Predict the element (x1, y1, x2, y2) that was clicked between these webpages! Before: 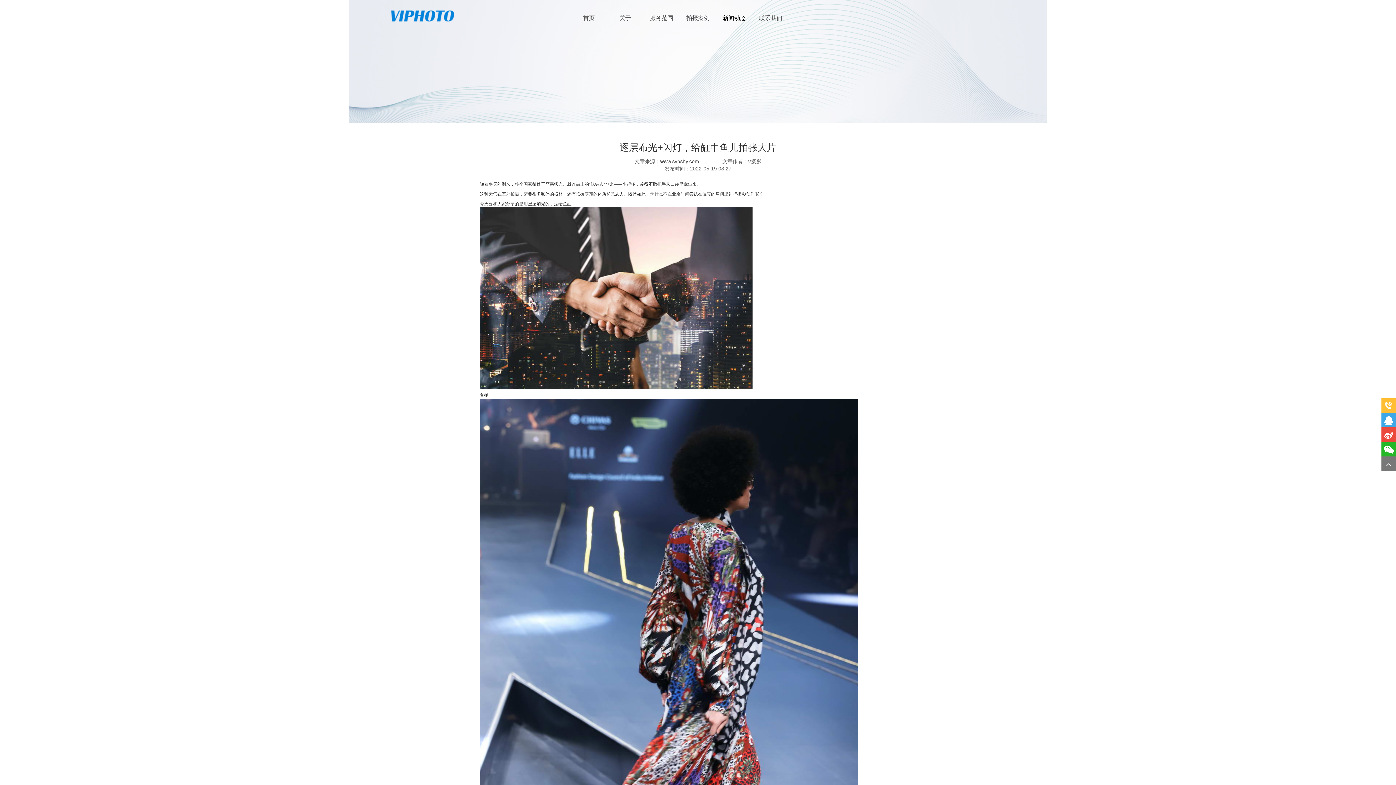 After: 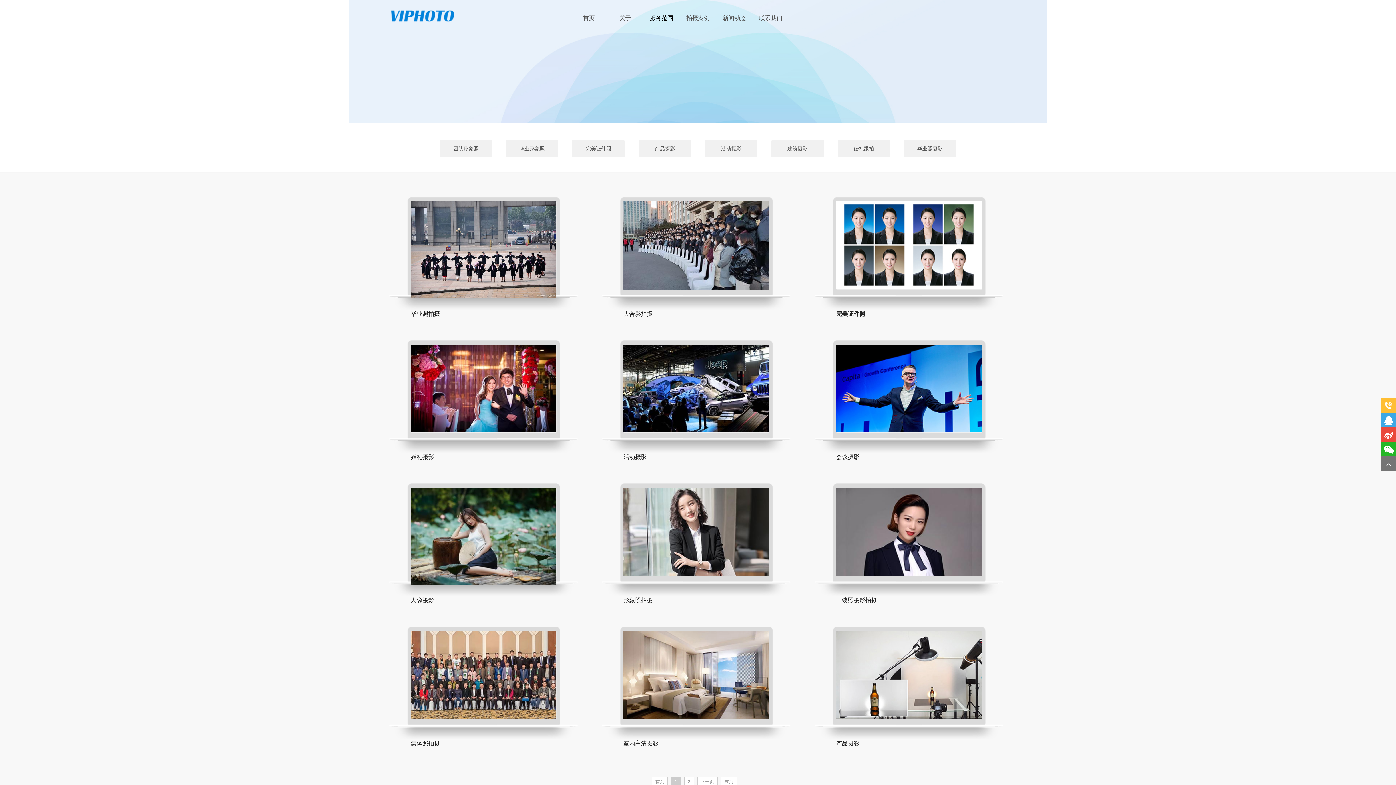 Action: label: 服务范围 bbox: (650, 14, 673, 21)